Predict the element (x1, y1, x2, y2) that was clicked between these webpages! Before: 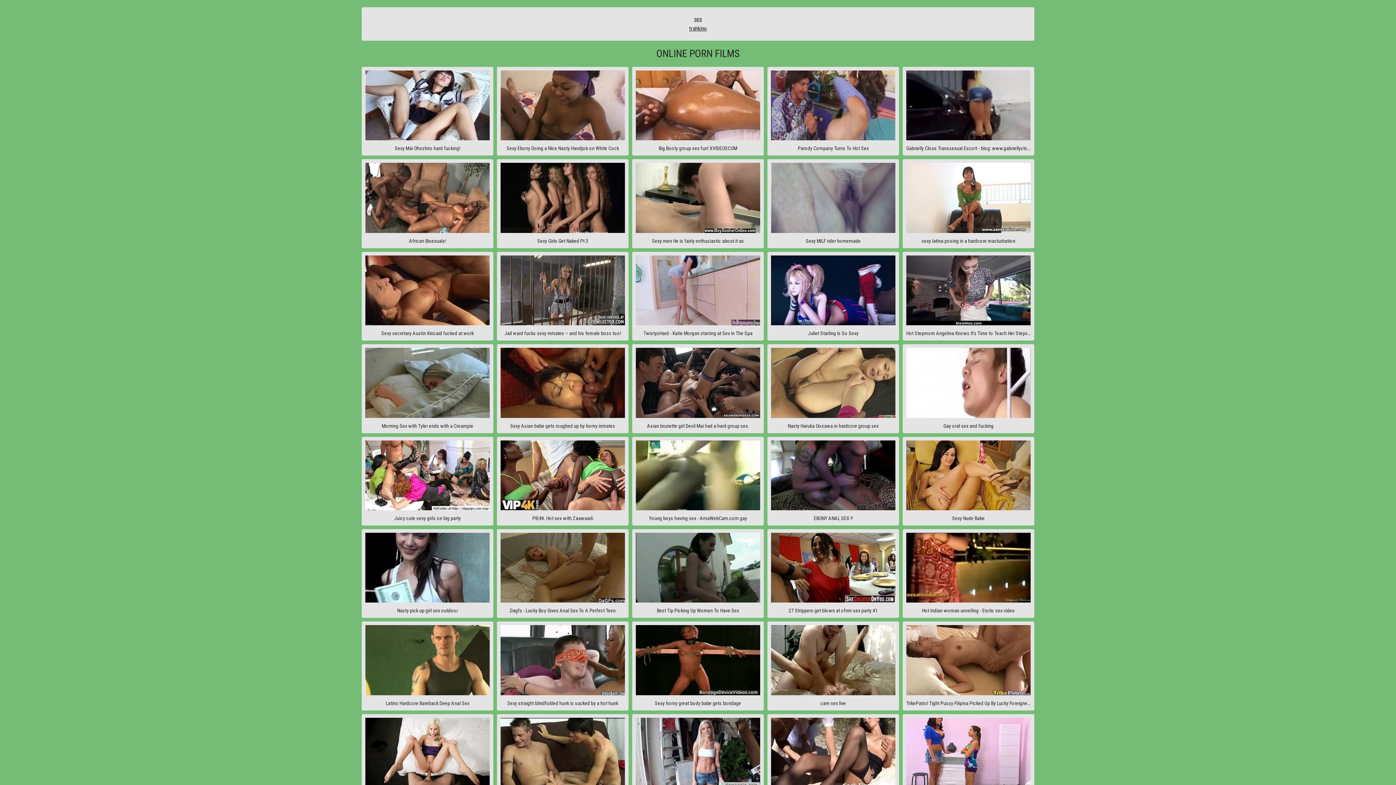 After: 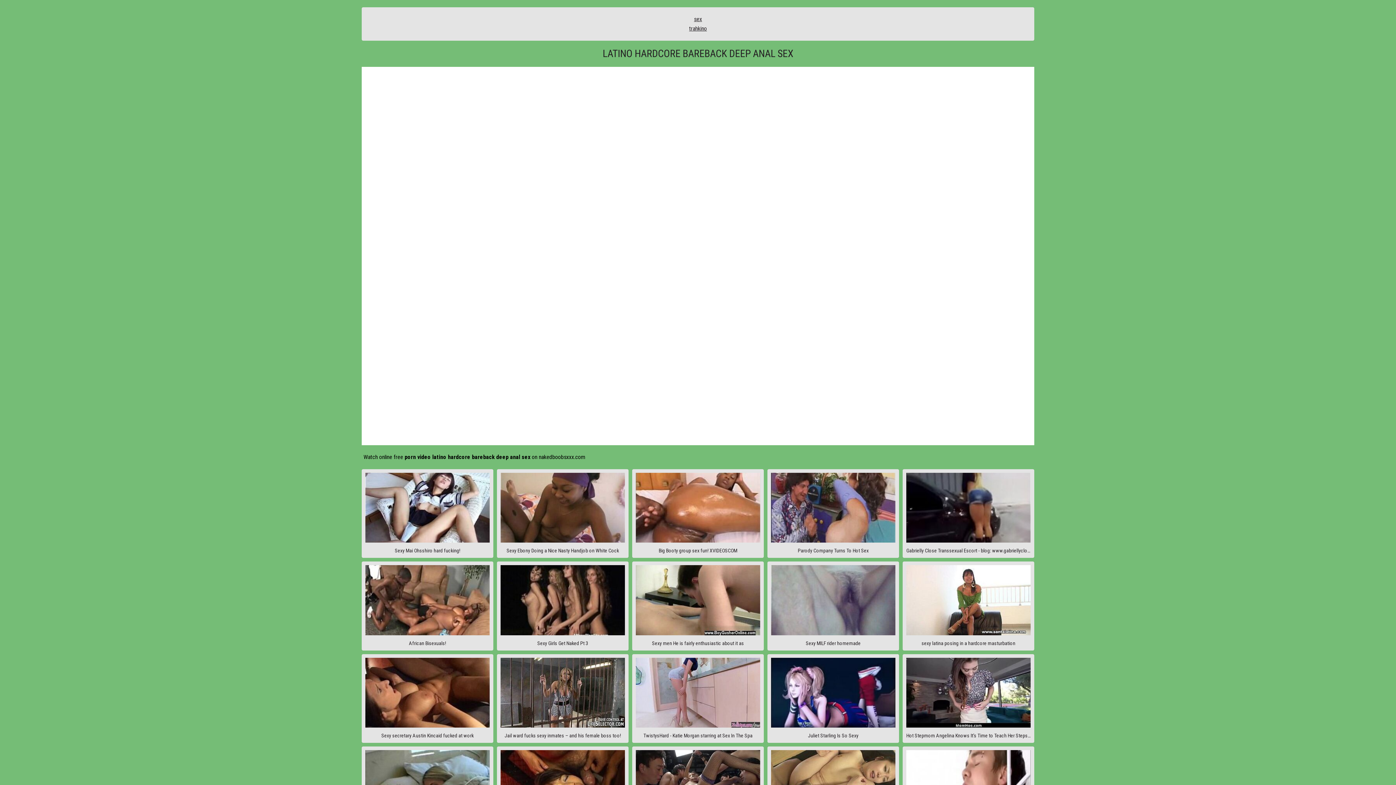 Action: bbox: (361, 621, 493, 710) label: Latino Hardcore Bareback Deep Anal Sex